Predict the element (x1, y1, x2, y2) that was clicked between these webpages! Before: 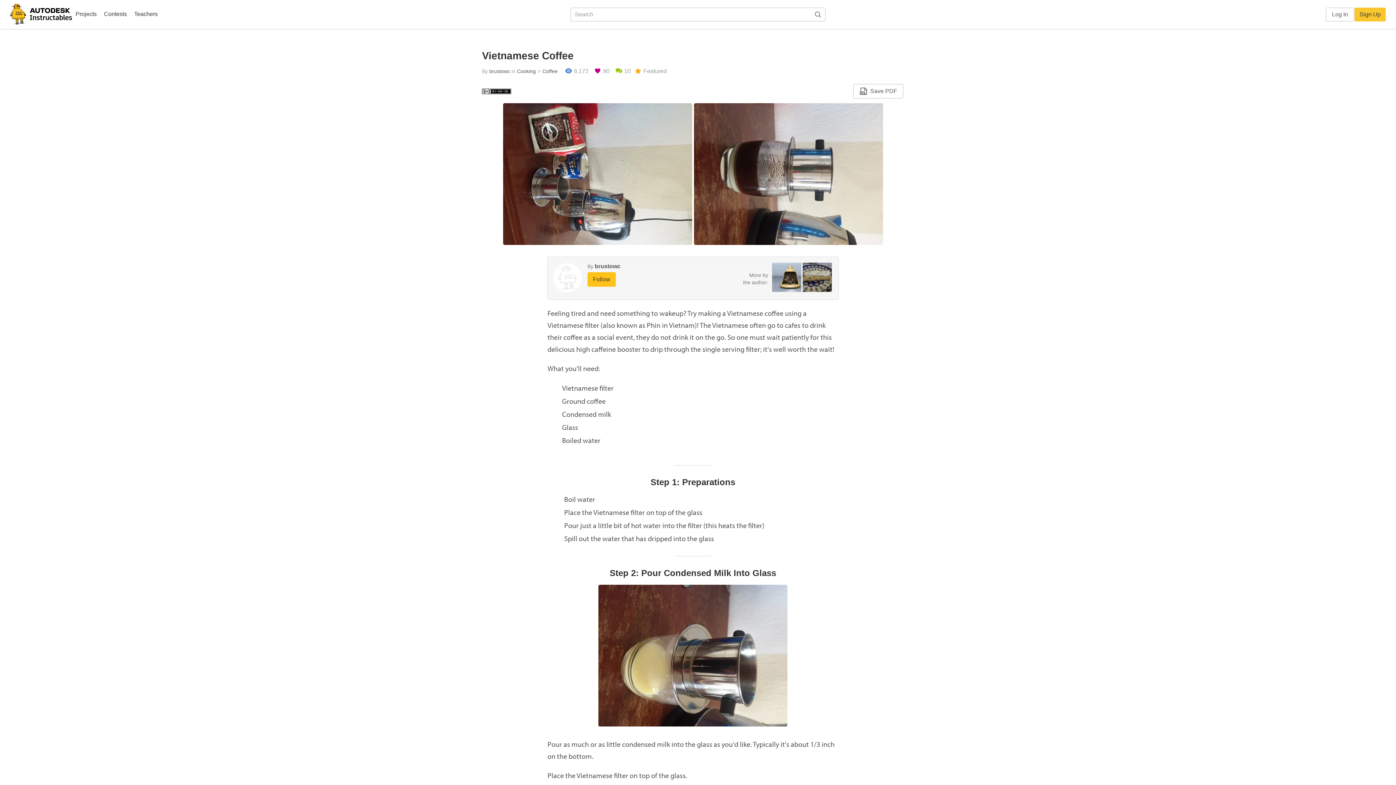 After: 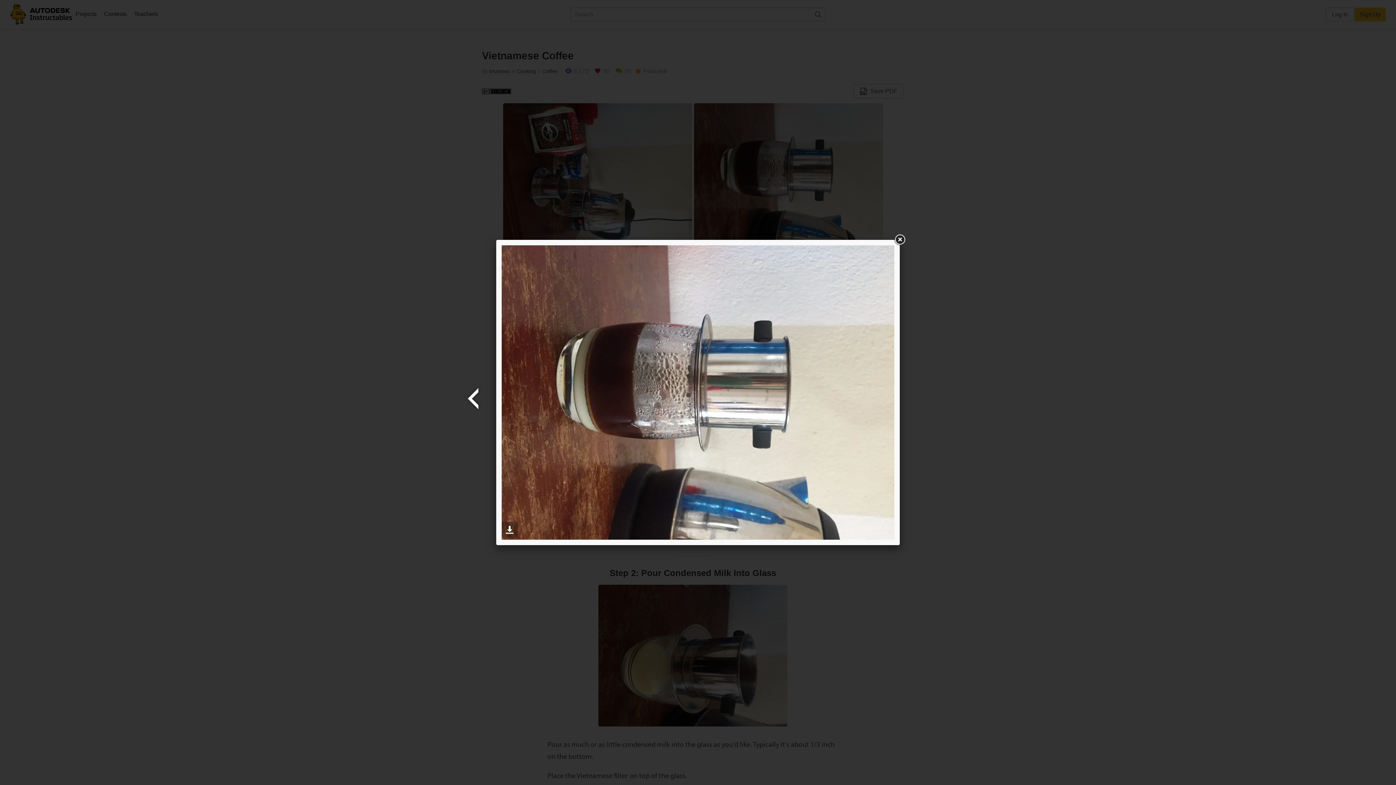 Action: bbox: (694, 170, 883, 176)